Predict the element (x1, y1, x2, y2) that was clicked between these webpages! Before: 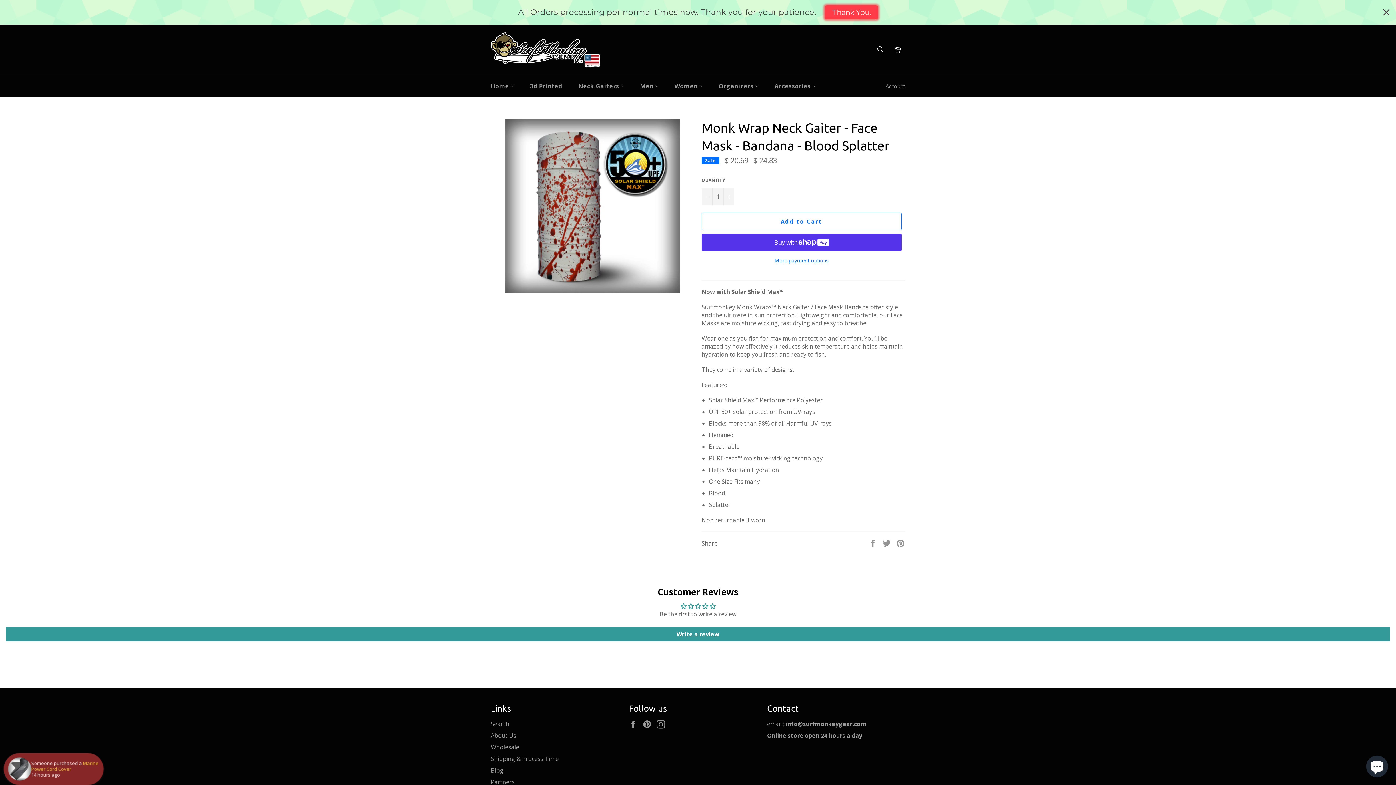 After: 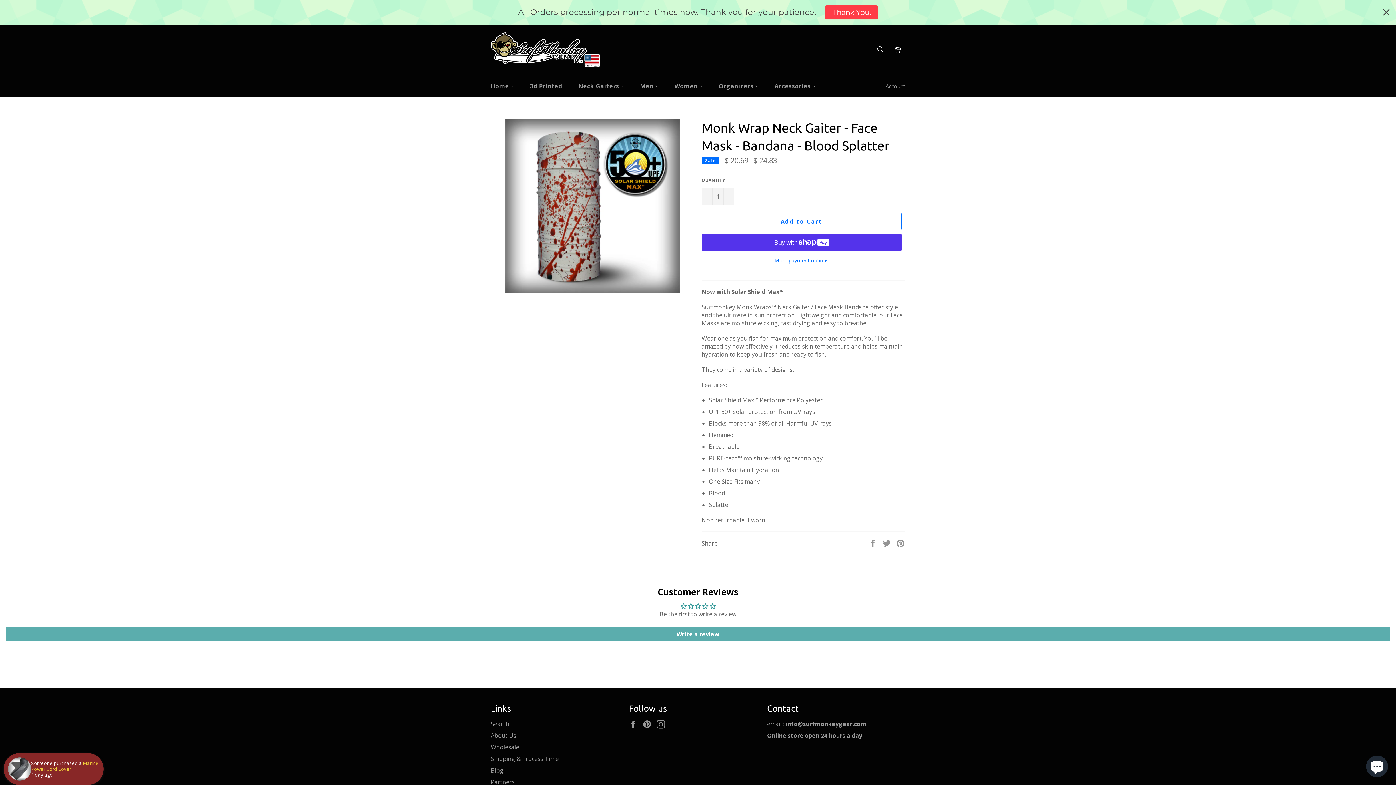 Action: label: Write a review bbox: (5, 627, 1390, 641)